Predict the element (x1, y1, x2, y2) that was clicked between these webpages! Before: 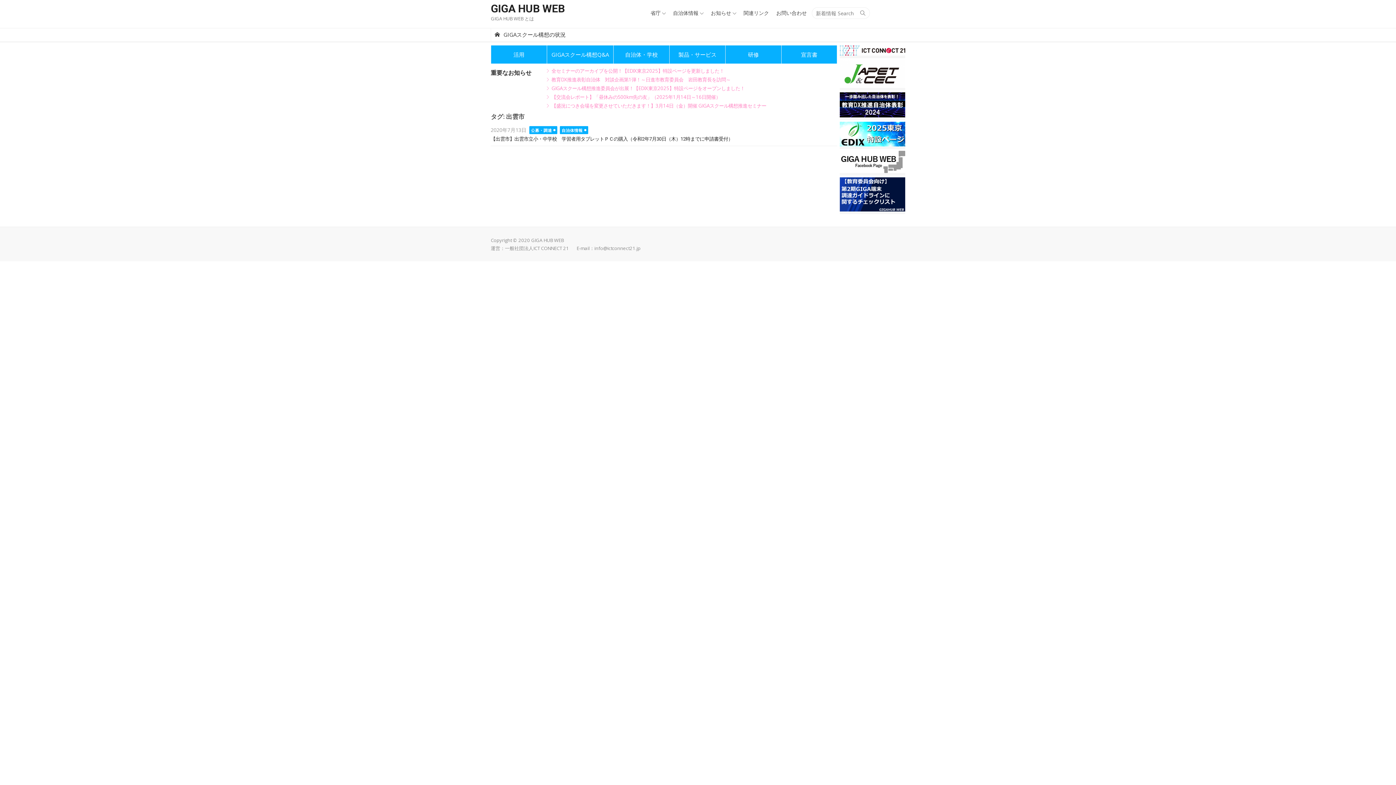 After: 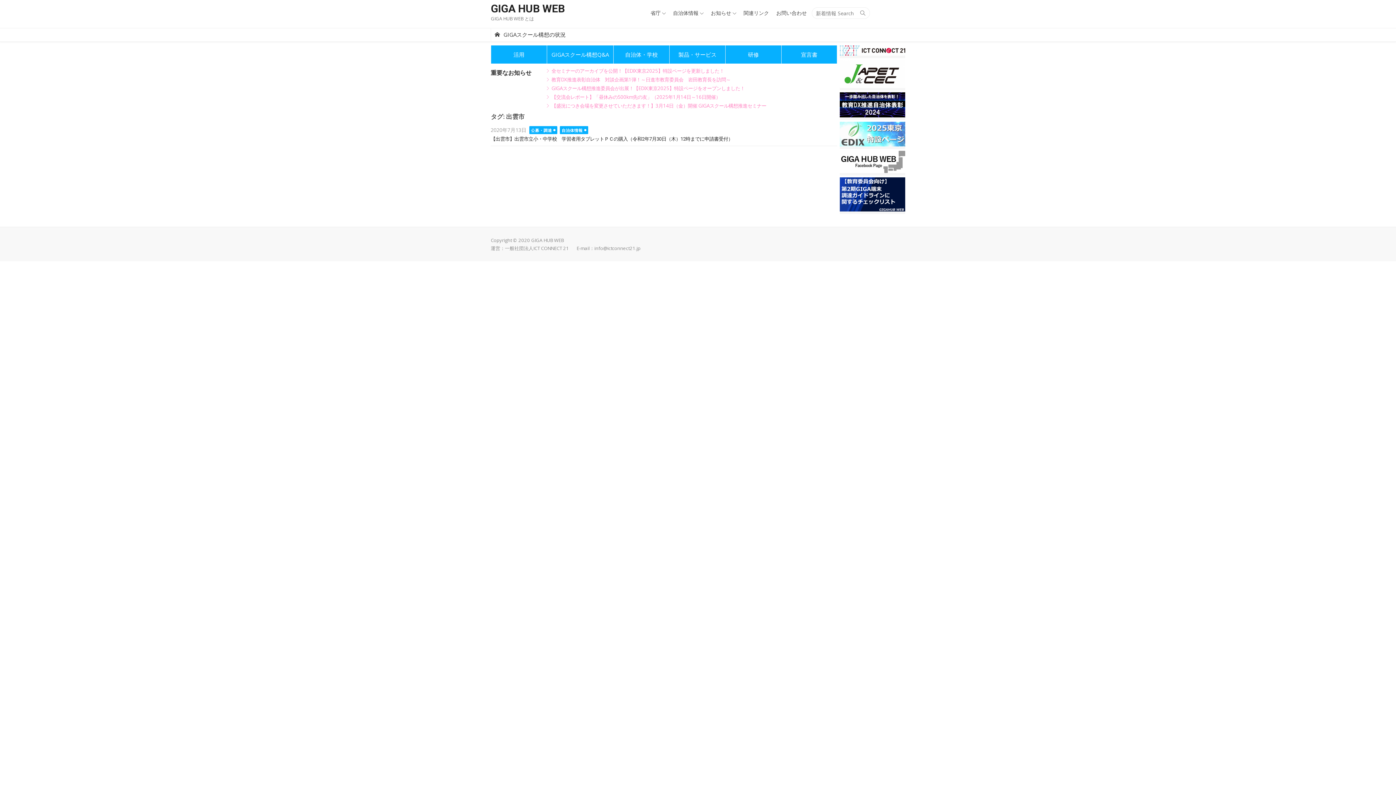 Action: bbox: (839, 141, 905, 148)